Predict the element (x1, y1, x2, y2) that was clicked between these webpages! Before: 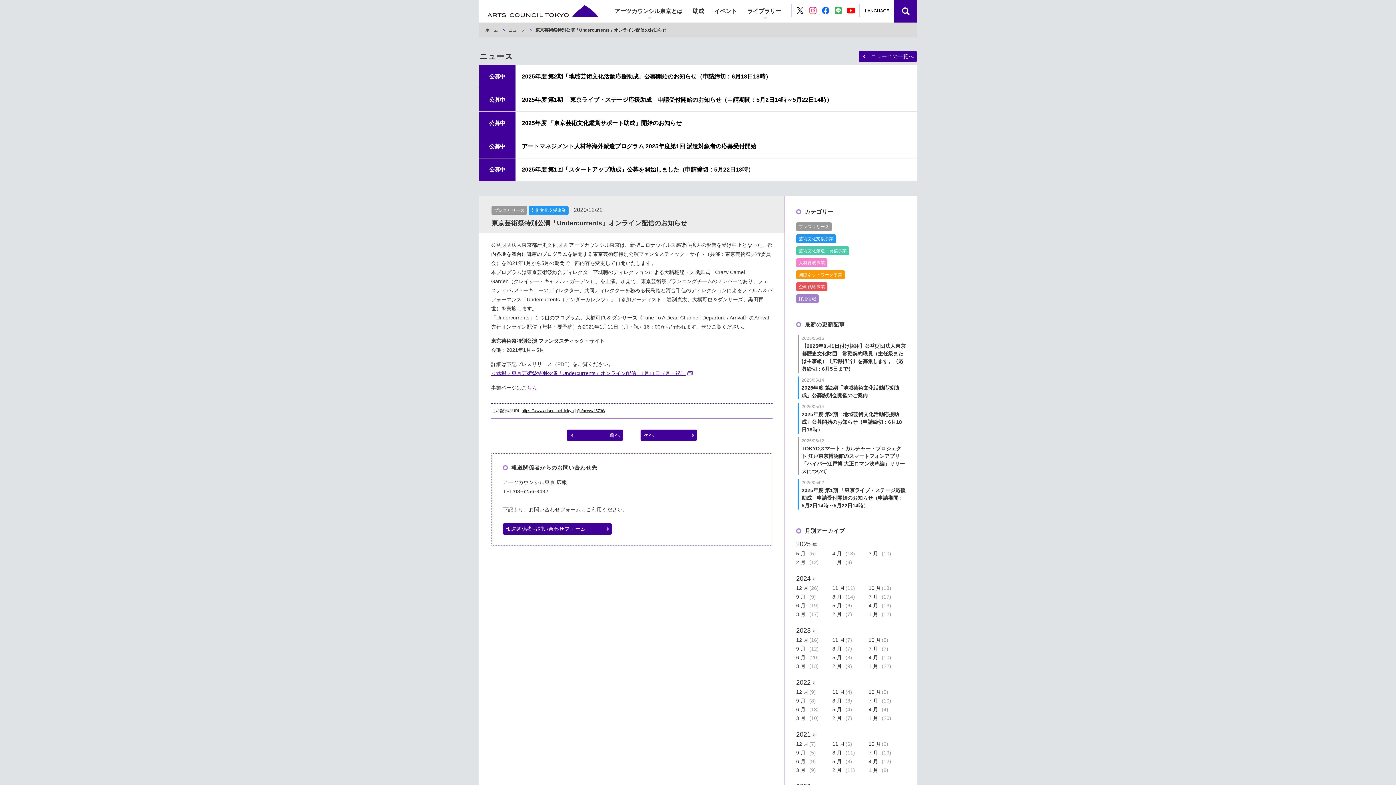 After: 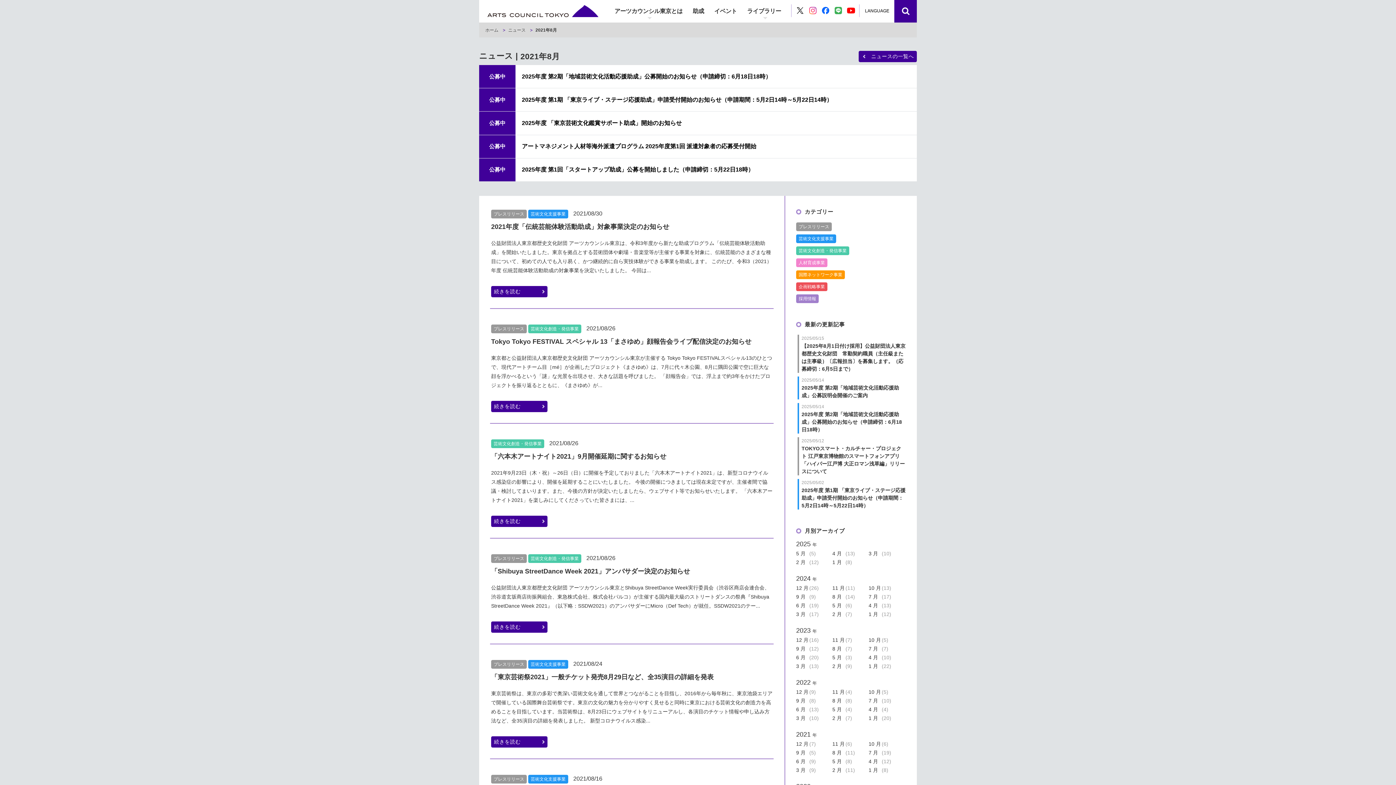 Action: label: 8 月 (11) bbox: (832, 750, 868, 755)